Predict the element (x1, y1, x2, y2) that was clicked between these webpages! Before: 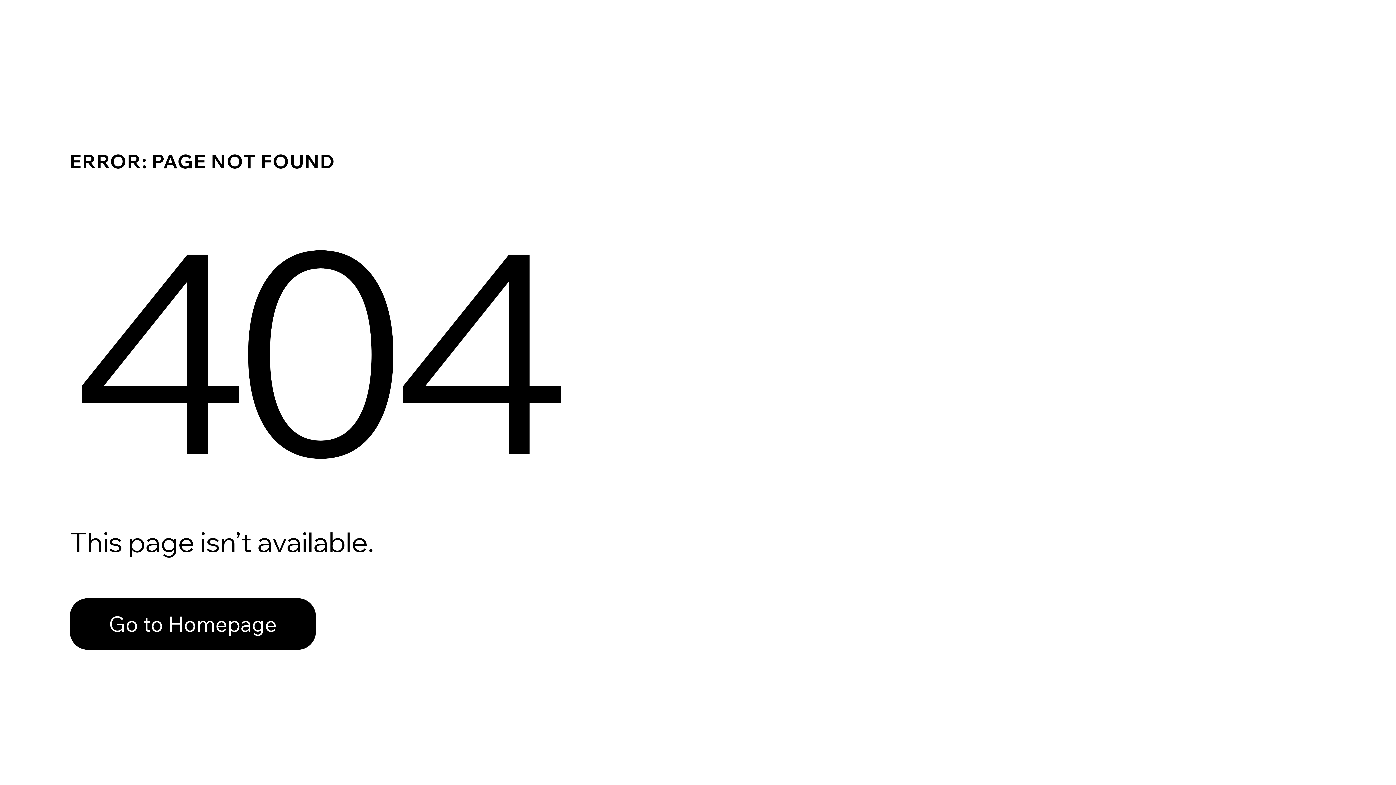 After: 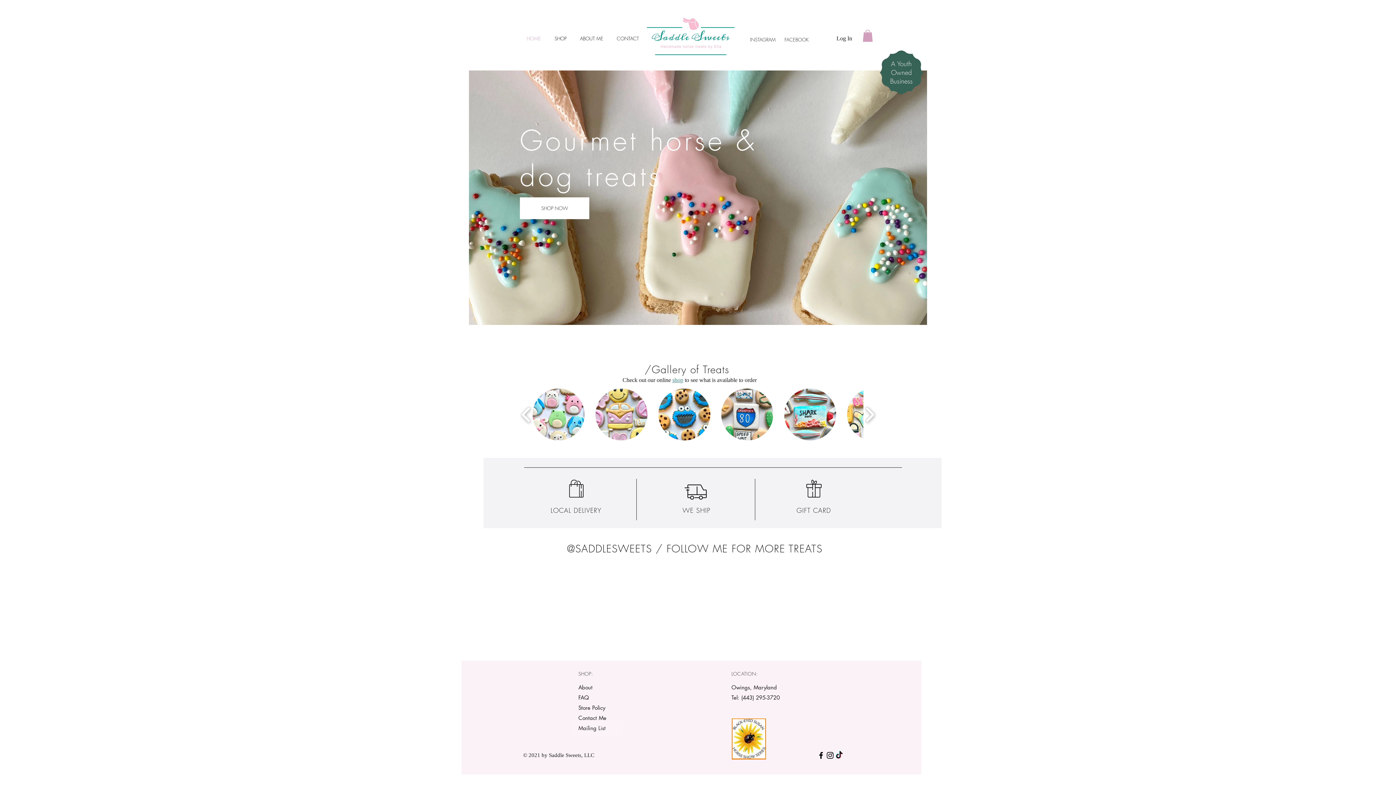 Action: bbox: (69, 582, 768, 659) label: Go to Homepage